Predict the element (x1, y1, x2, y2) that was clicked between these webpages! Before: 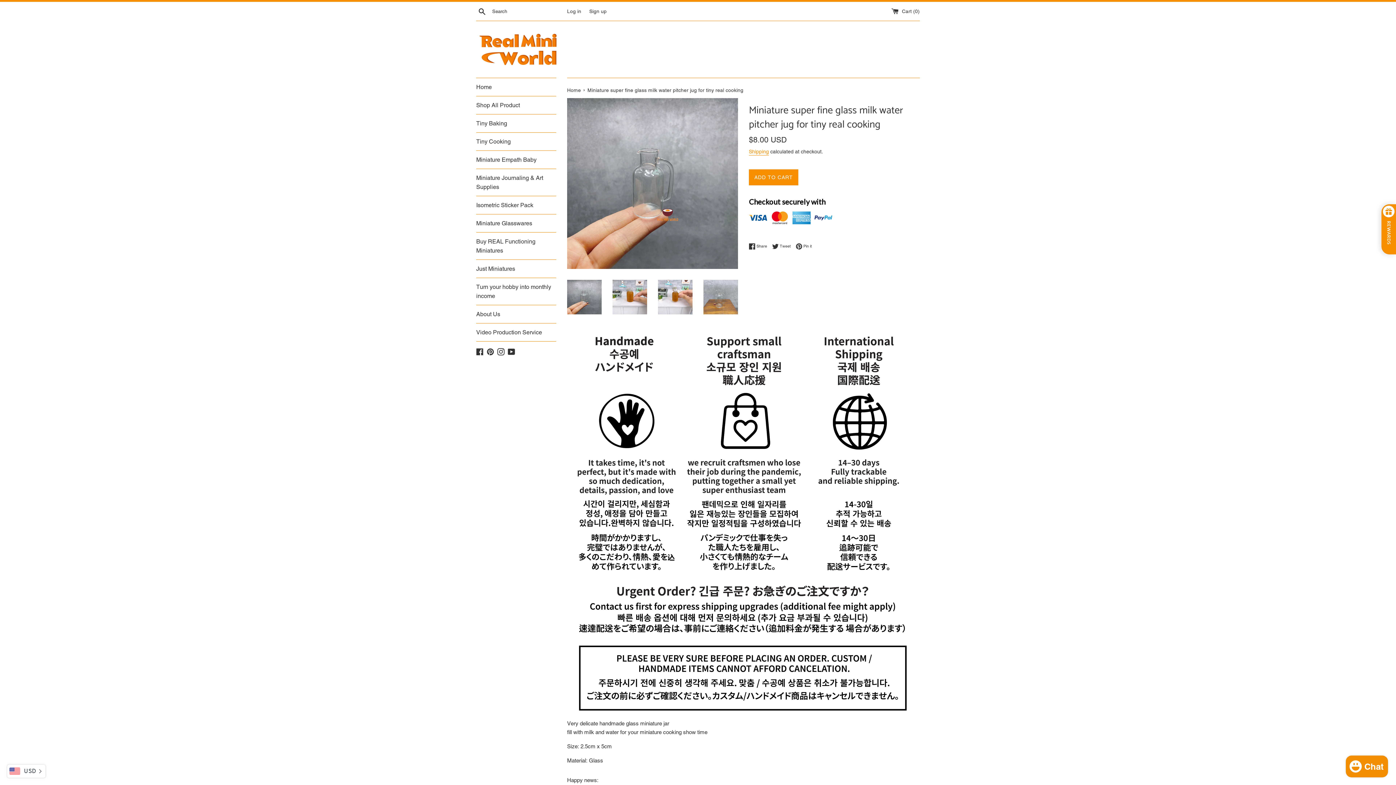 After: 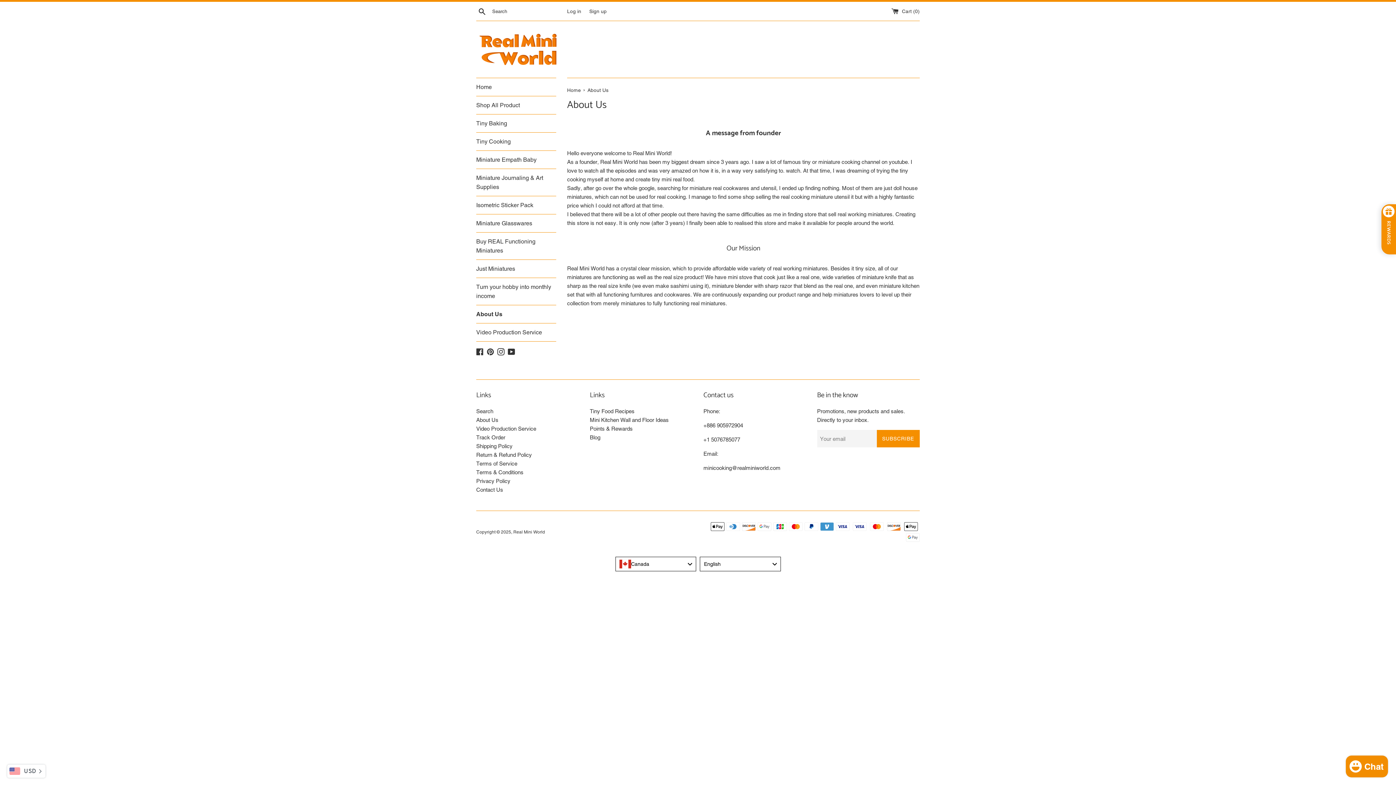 Action: label: About Us bbox: (476, 305, 556, 323)